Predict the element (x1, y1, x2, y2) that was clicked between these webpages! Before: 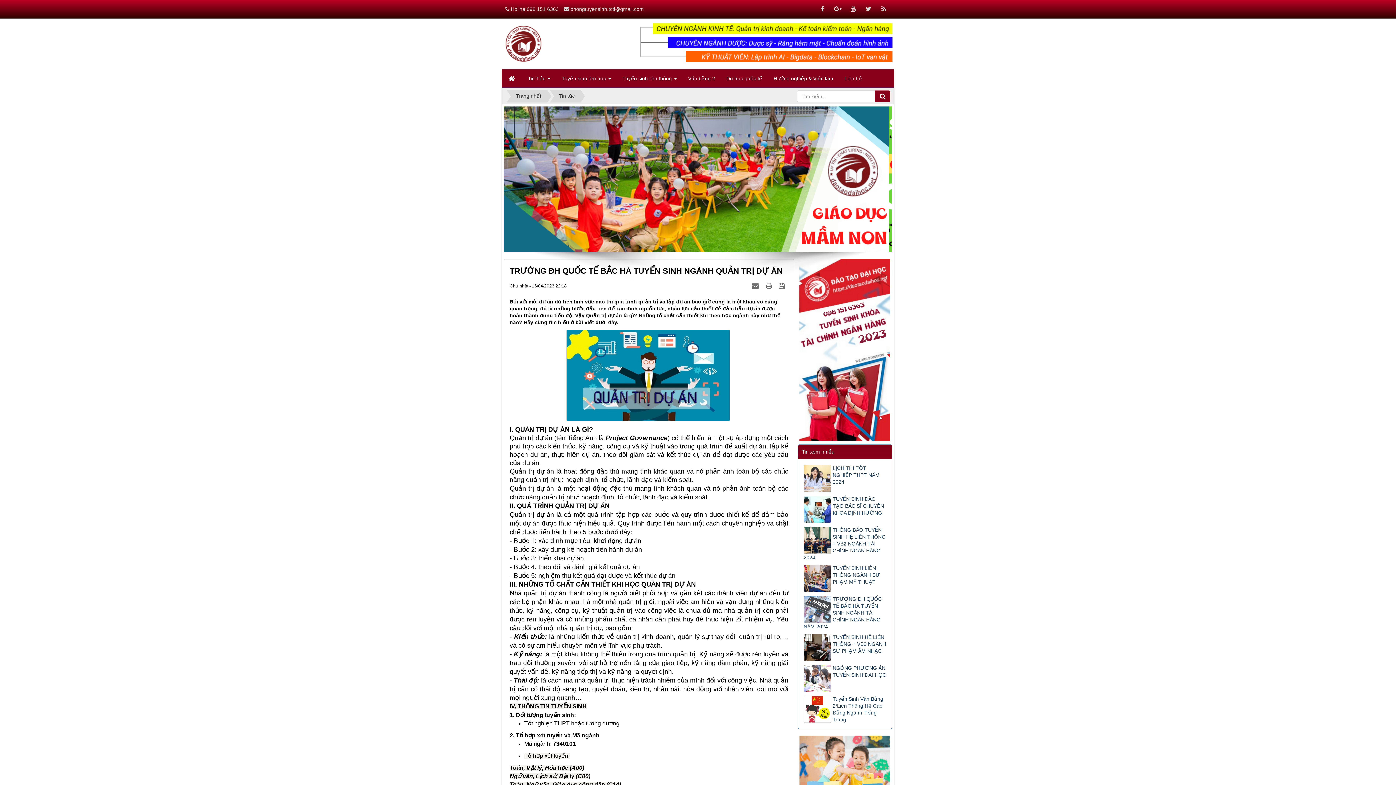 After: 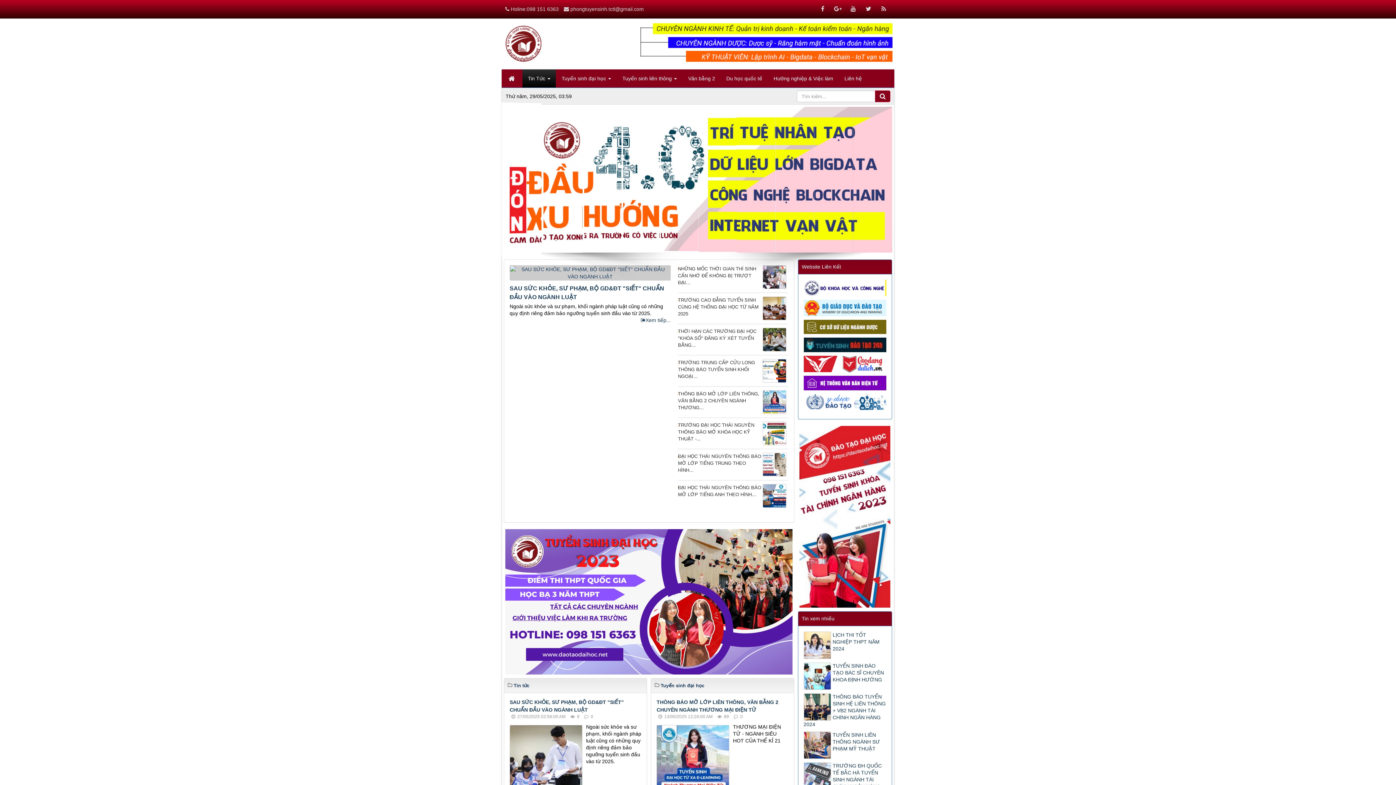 Action: label:   bbox: (503, 69, 522, 87)